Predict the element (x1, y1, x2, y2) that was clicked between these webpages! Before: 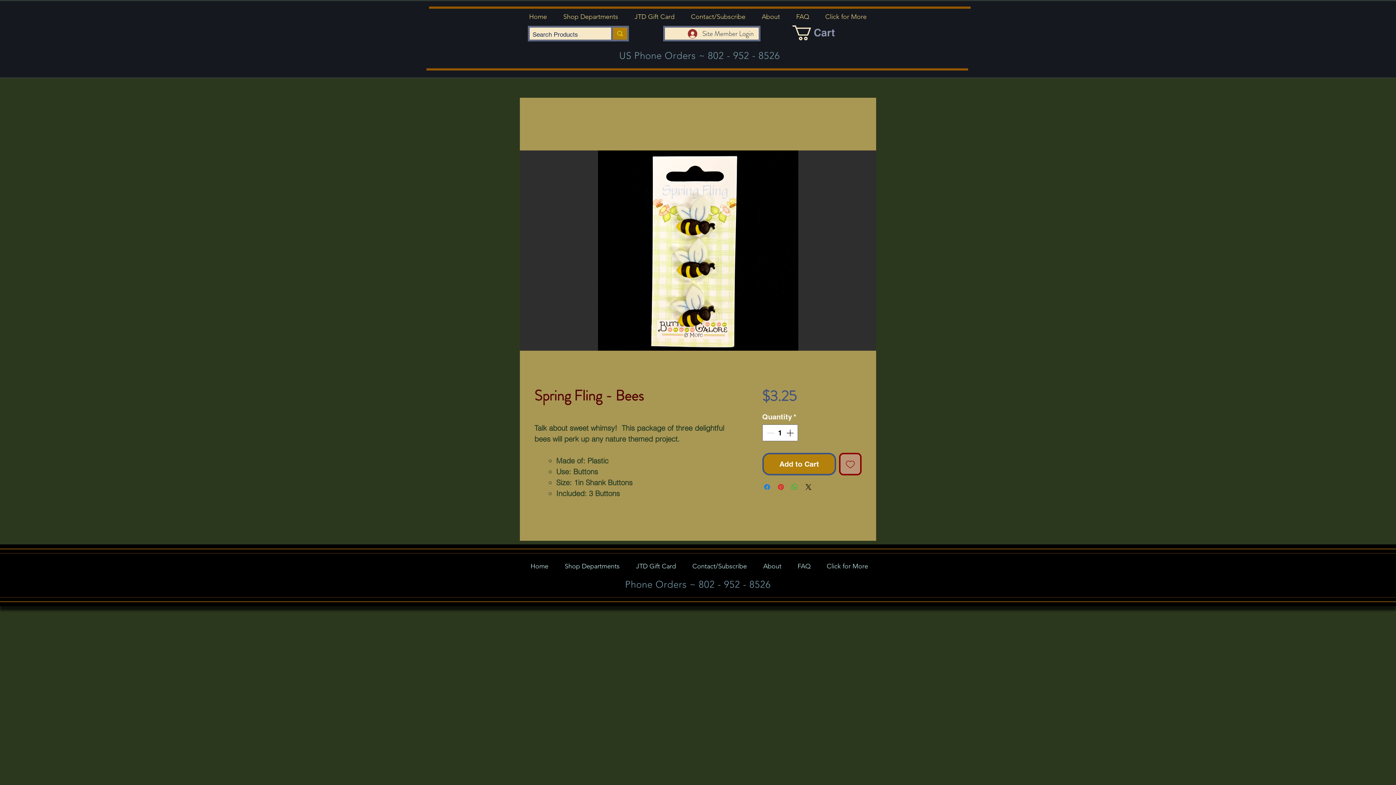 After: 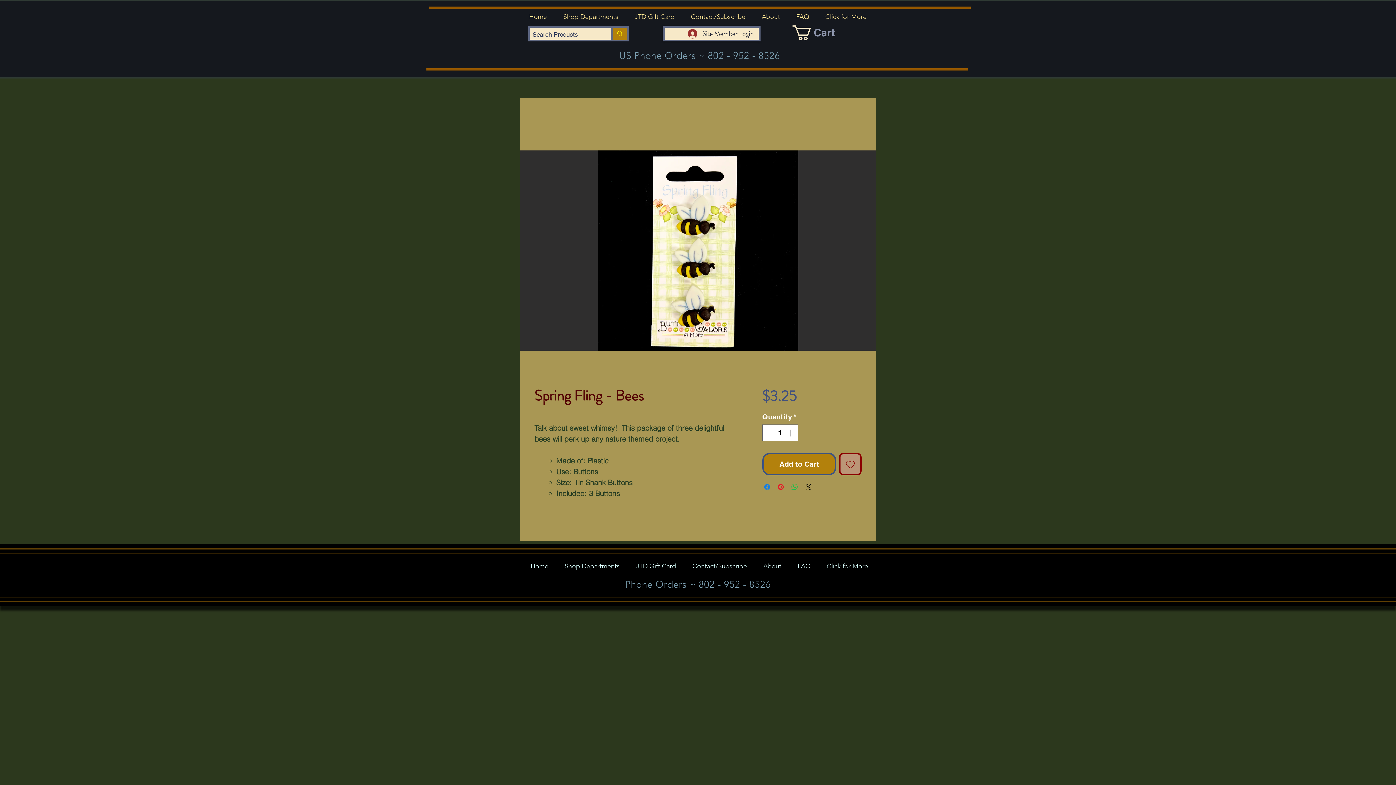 Action: bbox: (792, 25, 855, 40) label: Cart